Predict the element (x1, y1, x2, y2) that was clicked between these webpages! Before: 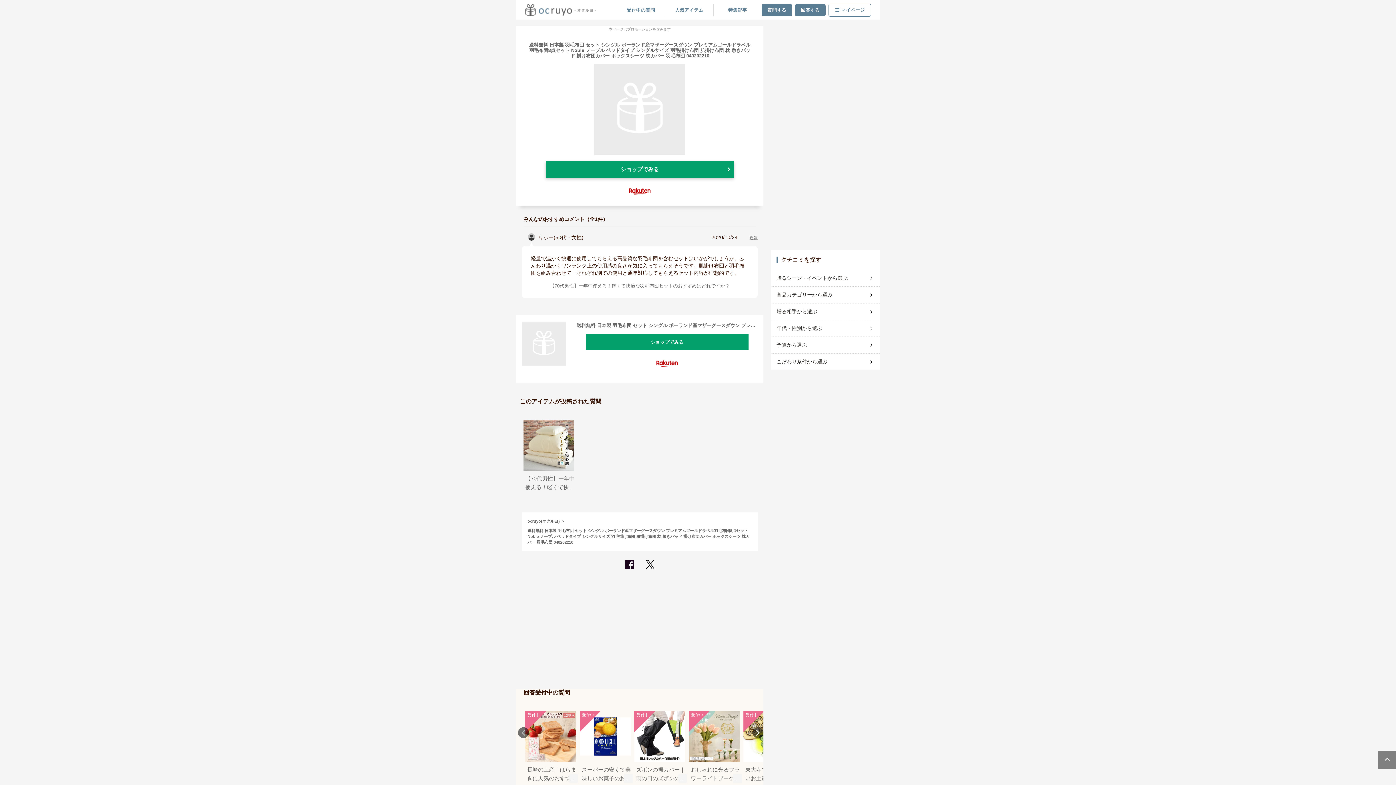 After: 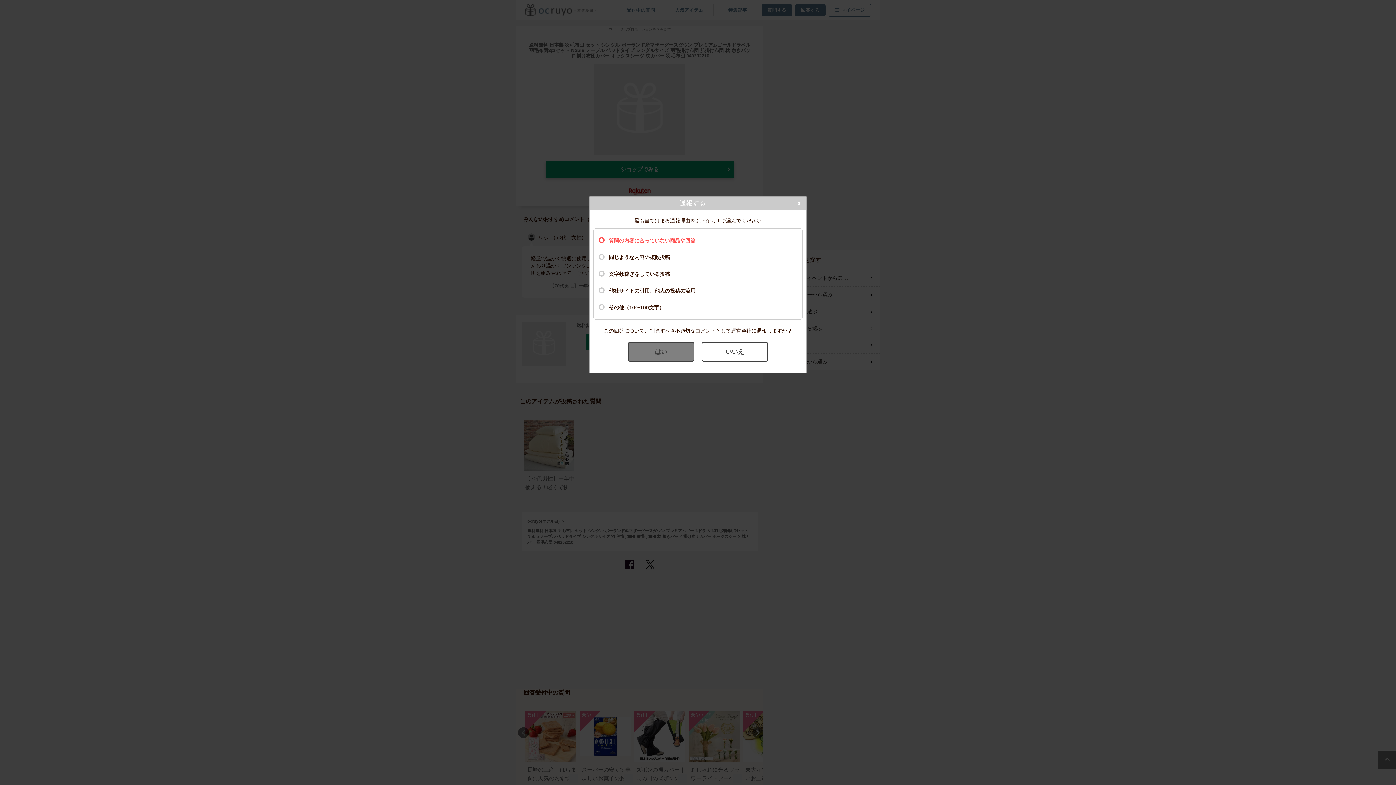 Action: label: 通報 bbox: (749, 235, 757, 239)